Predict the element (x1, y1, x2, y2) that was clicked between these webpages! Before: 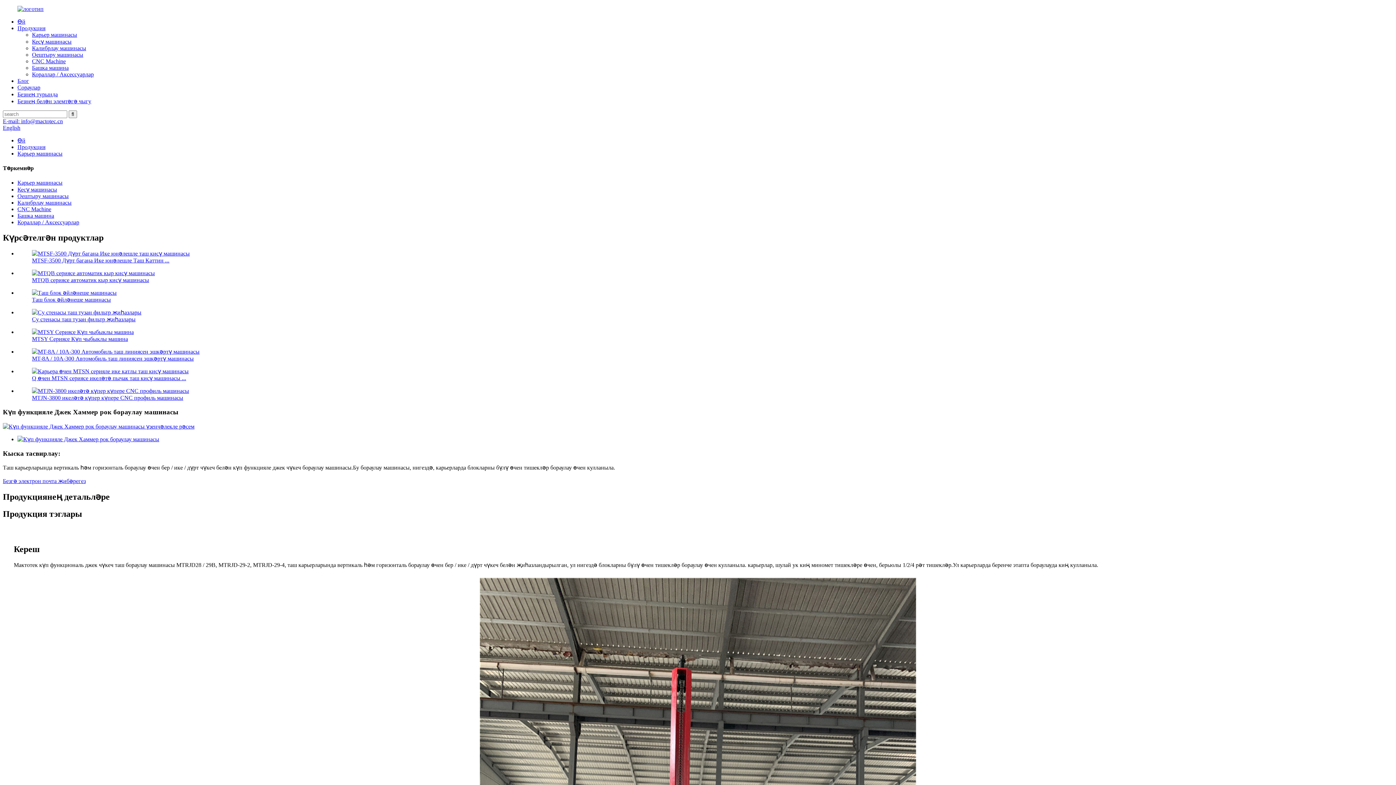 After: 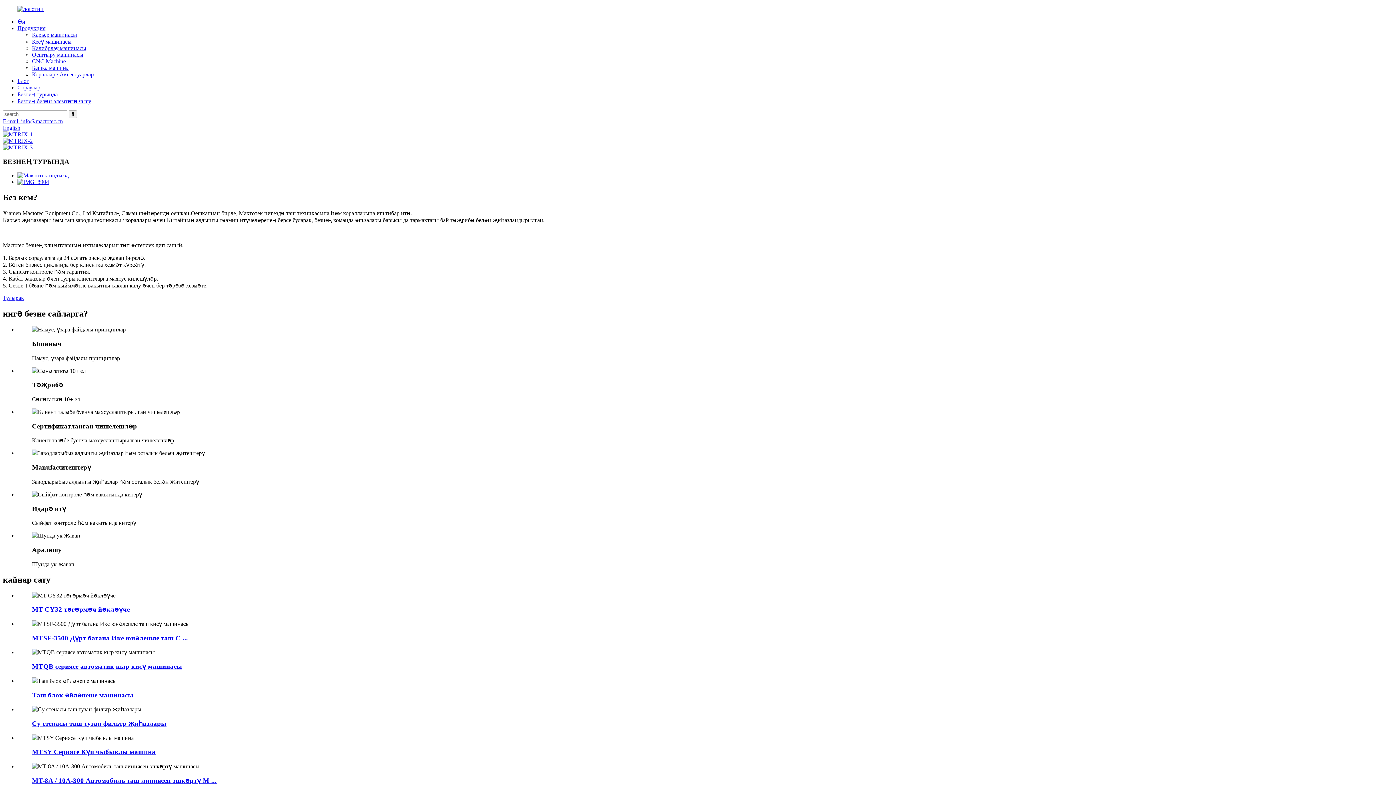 Action: bbox: (17, 5, 43, 12)